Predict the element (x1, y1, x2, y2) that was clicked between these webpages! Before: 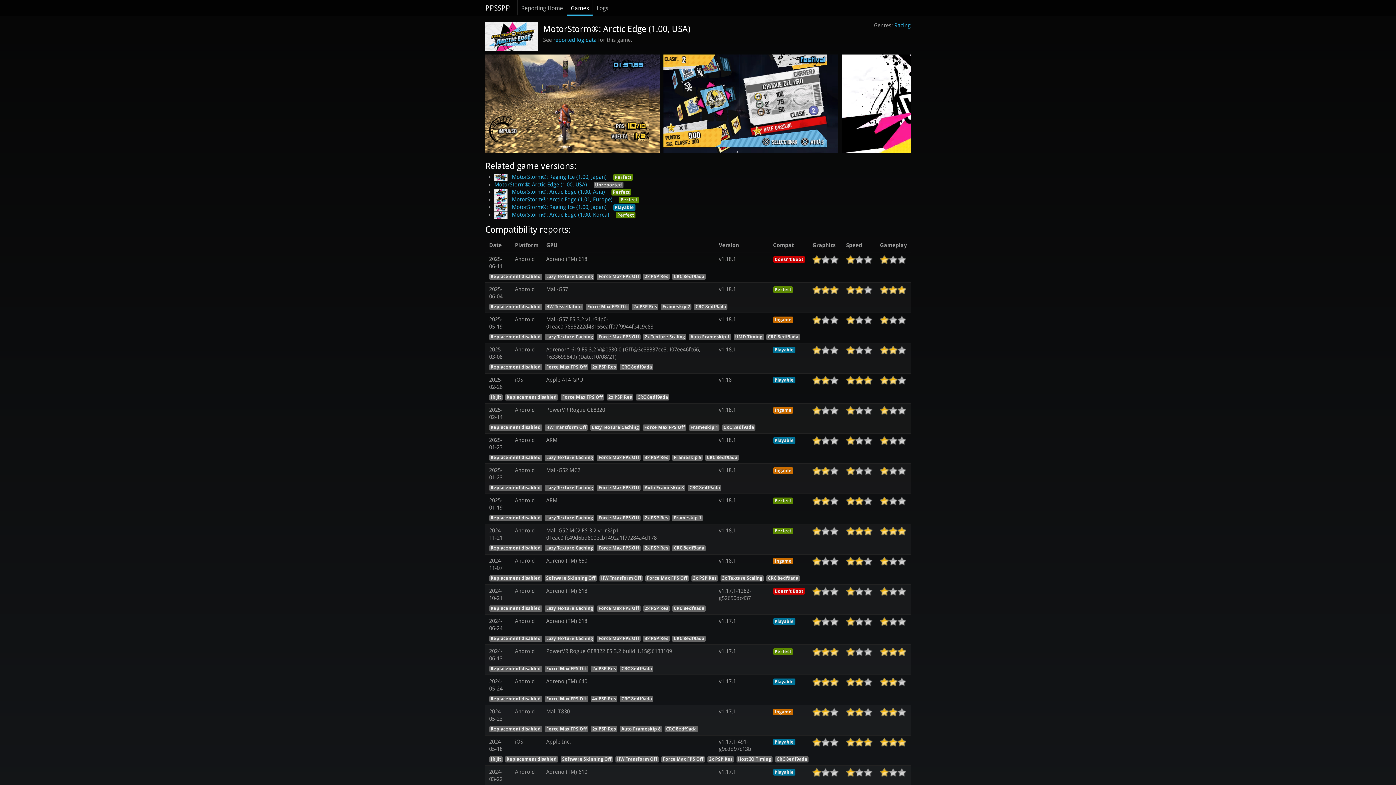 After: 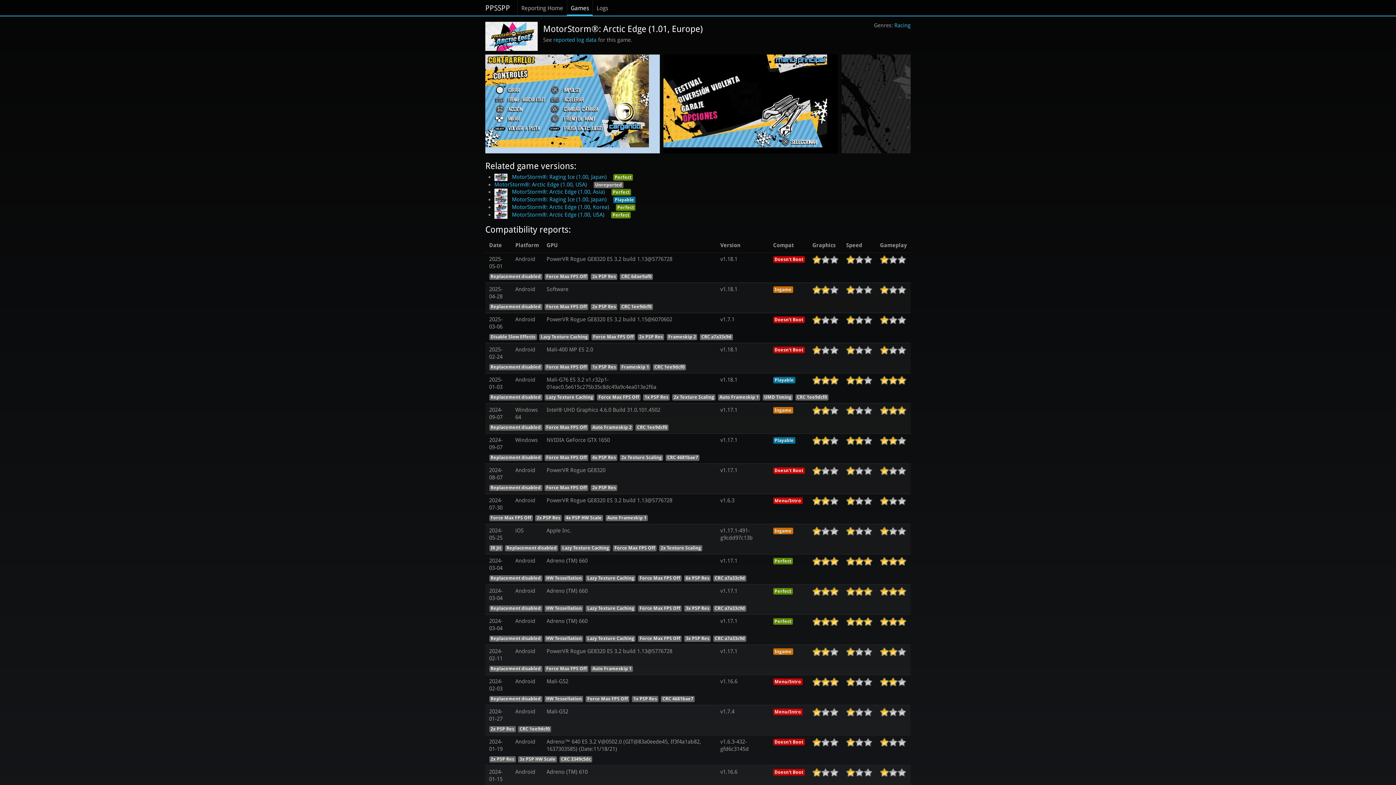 Action: bbox: (494, 196, 612, 202) label: MotorStorm®: Arctic Edge (1.01, Europe)